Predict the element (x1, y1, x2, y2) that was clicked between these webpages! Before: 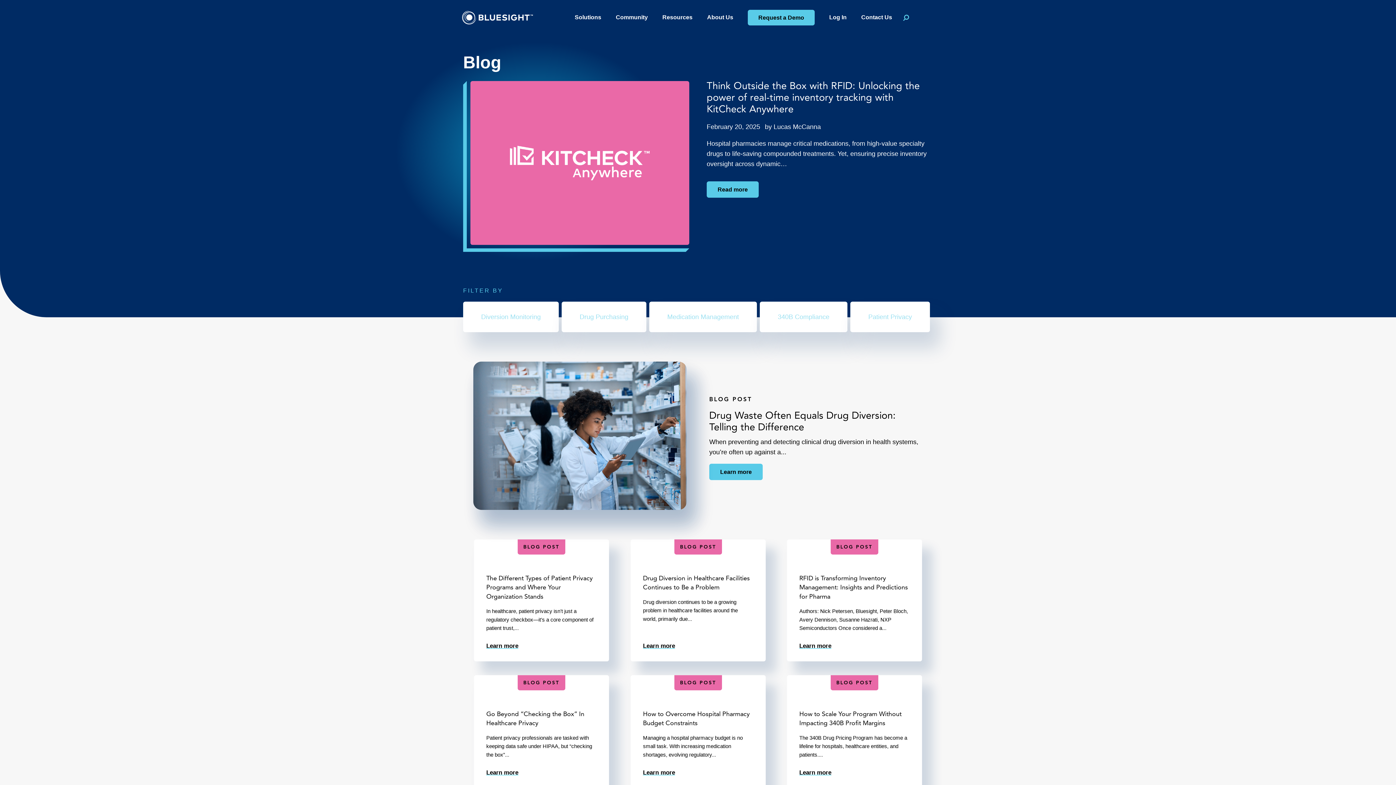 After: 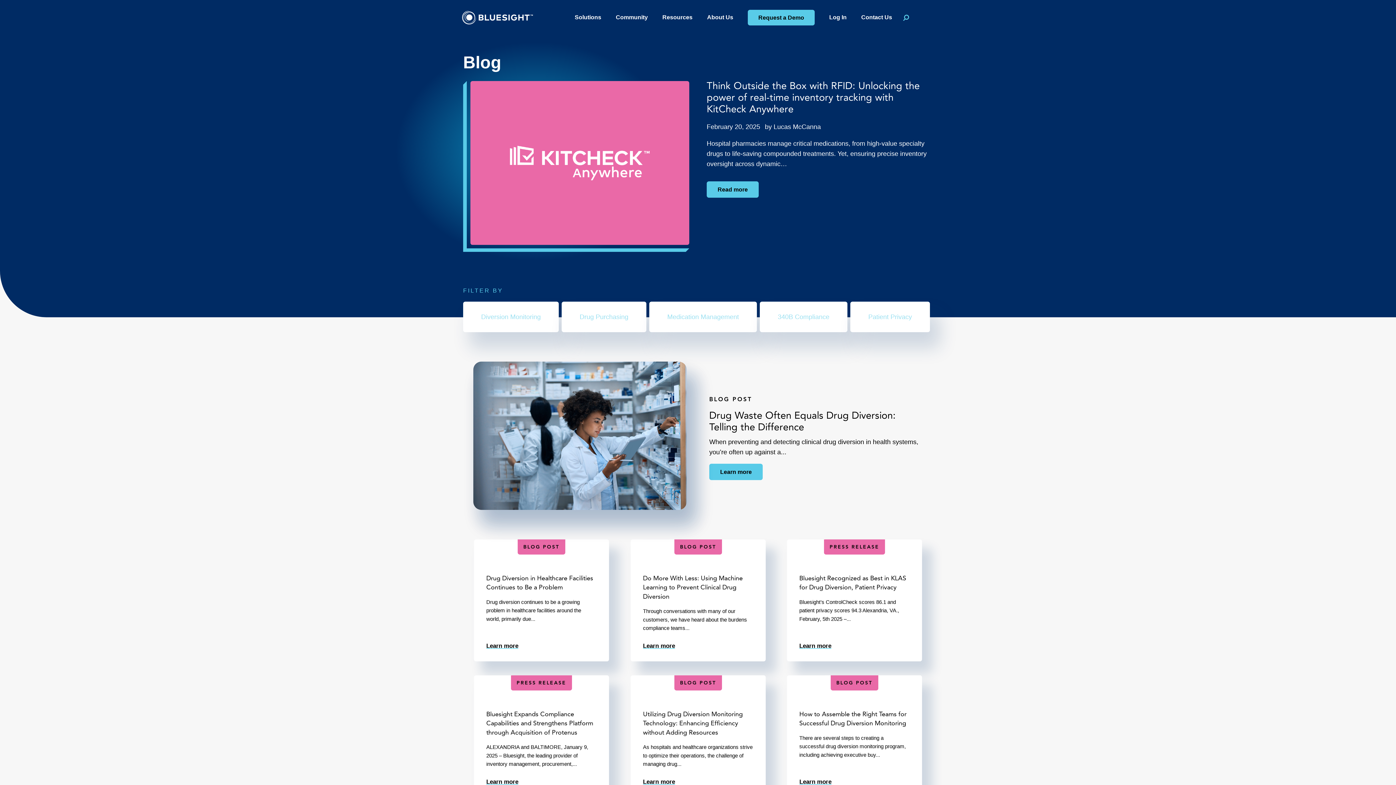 Action: bbox: (463, 301, 558, 332) label: Diversion Monitoring